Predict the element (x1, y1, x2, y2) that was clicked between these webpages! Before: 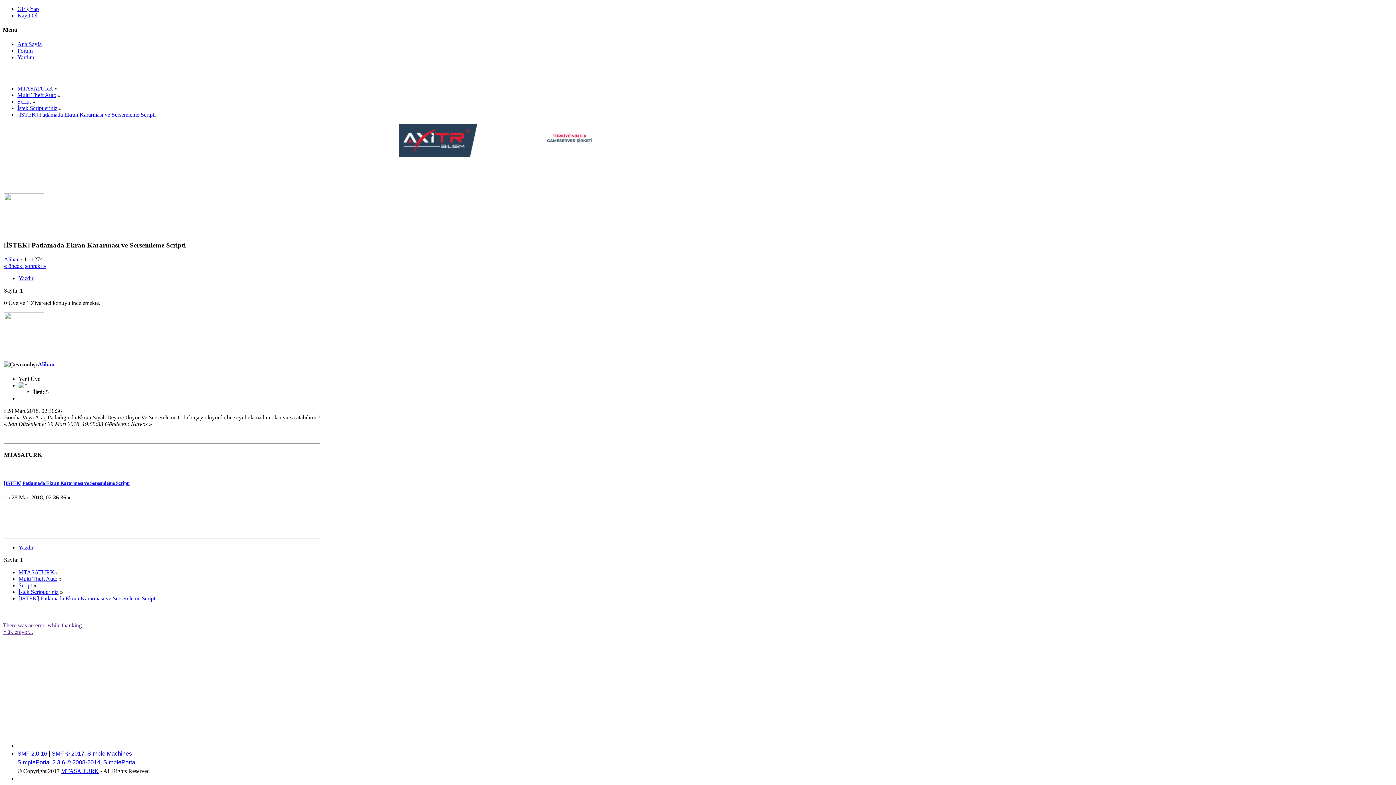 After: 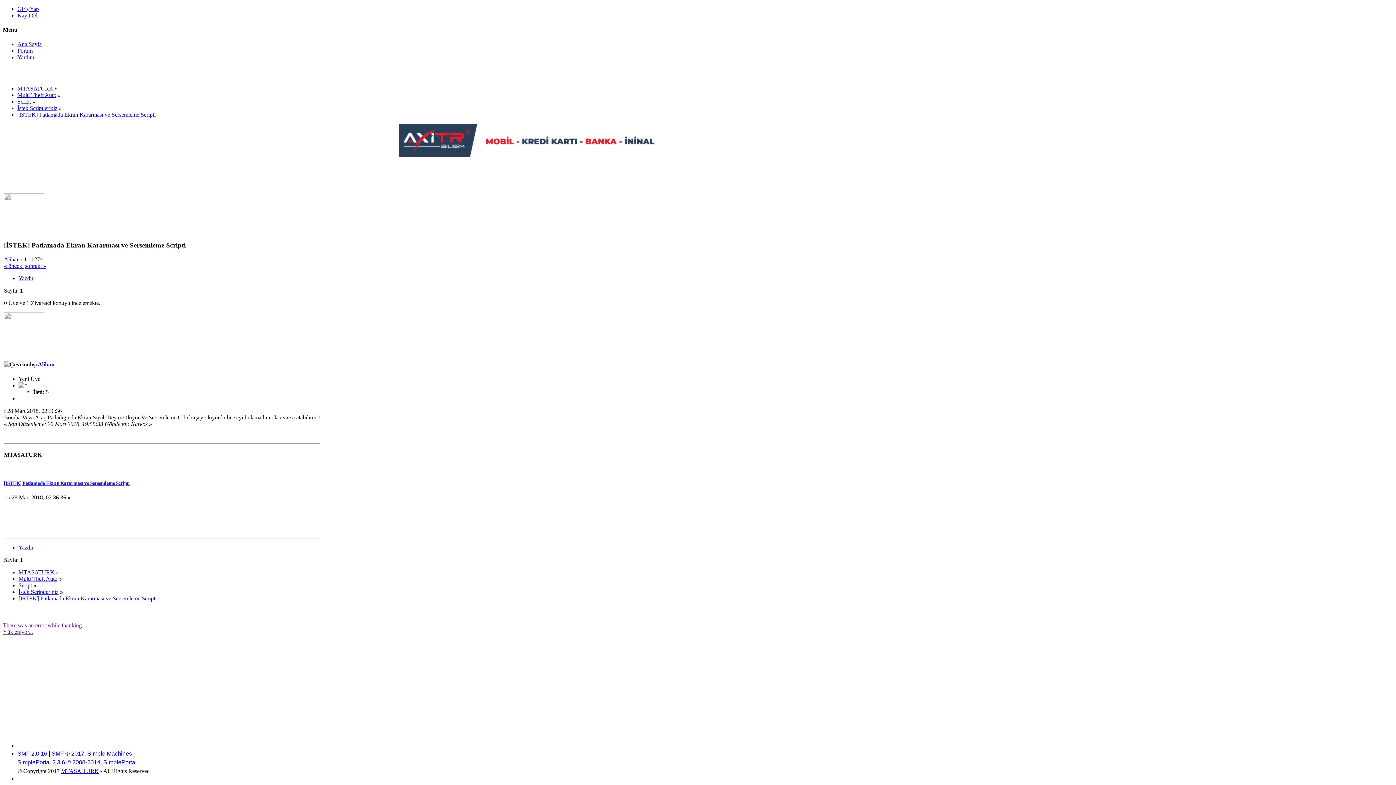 Action: label: SimplePortal 2.3.6 © 2008-2014, SimplePortal bbox: (17, 759, 136, 765)